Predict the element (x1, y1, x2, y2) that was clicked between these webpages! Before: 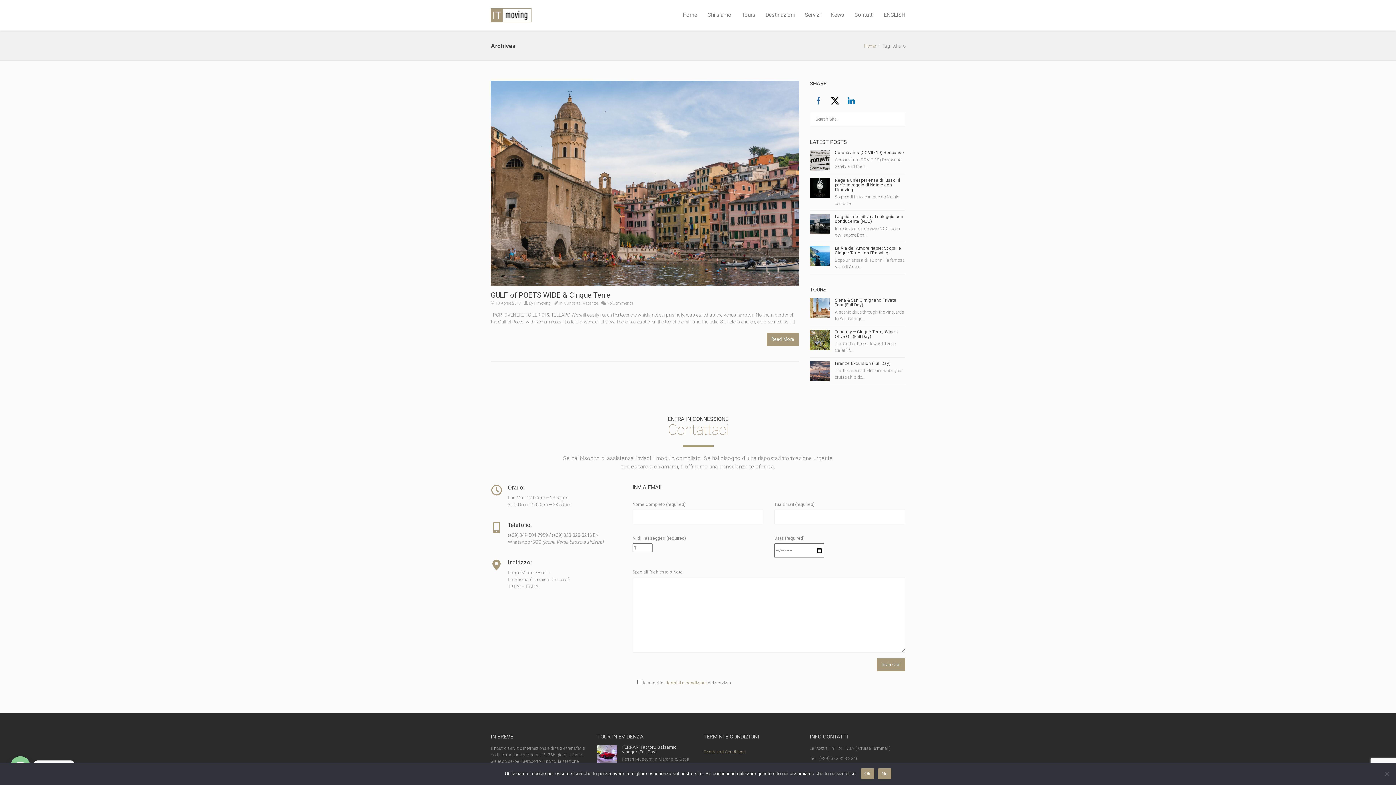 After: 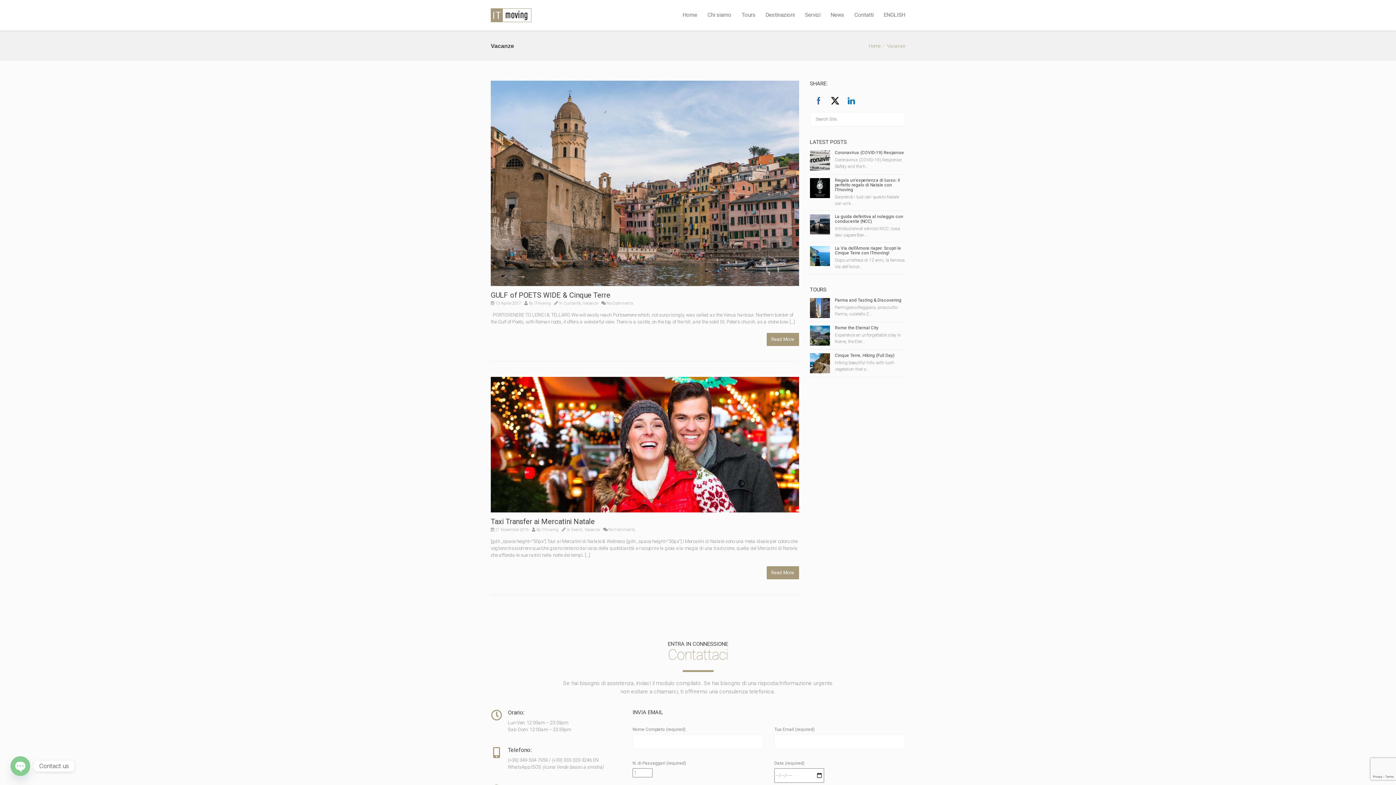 Action: bbox: (582, 301, 598, 305) label: Vacanze